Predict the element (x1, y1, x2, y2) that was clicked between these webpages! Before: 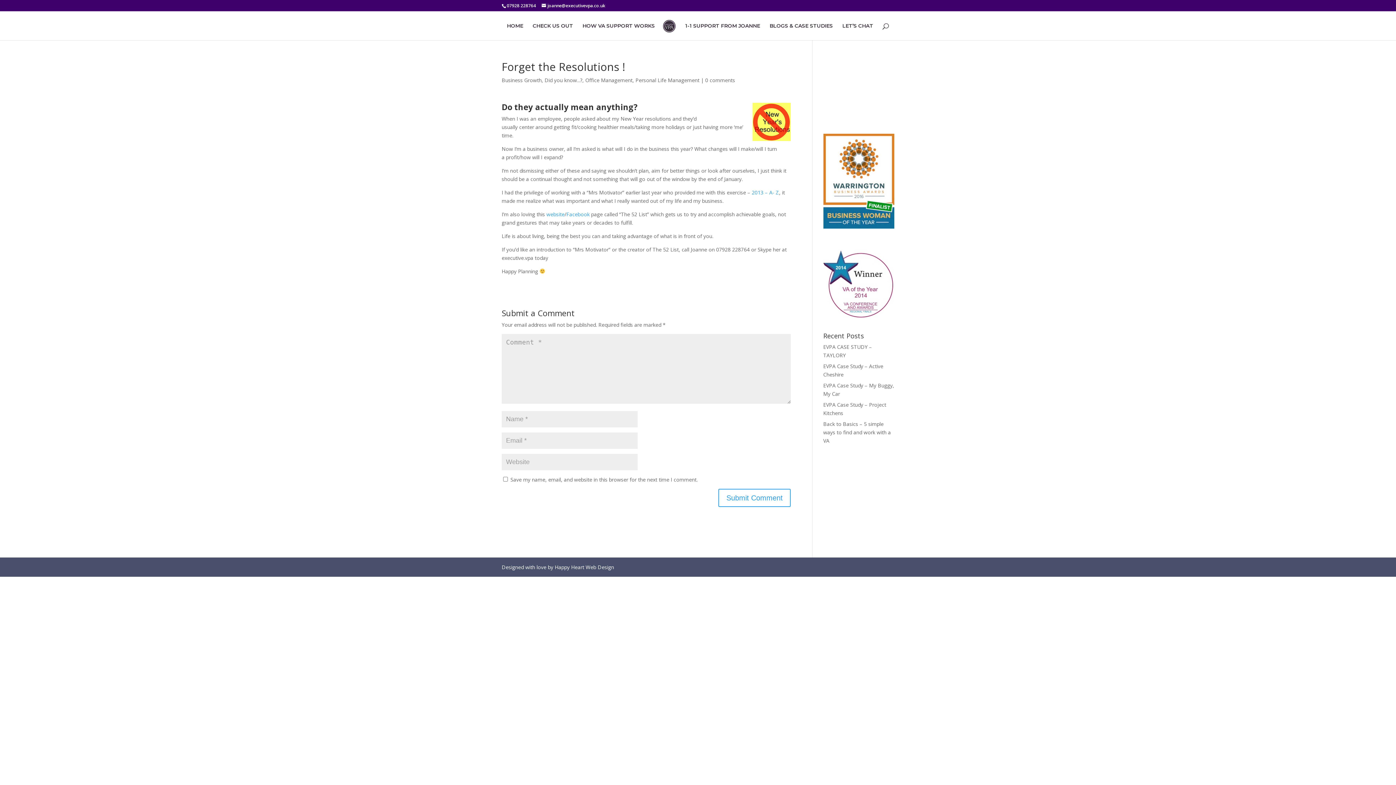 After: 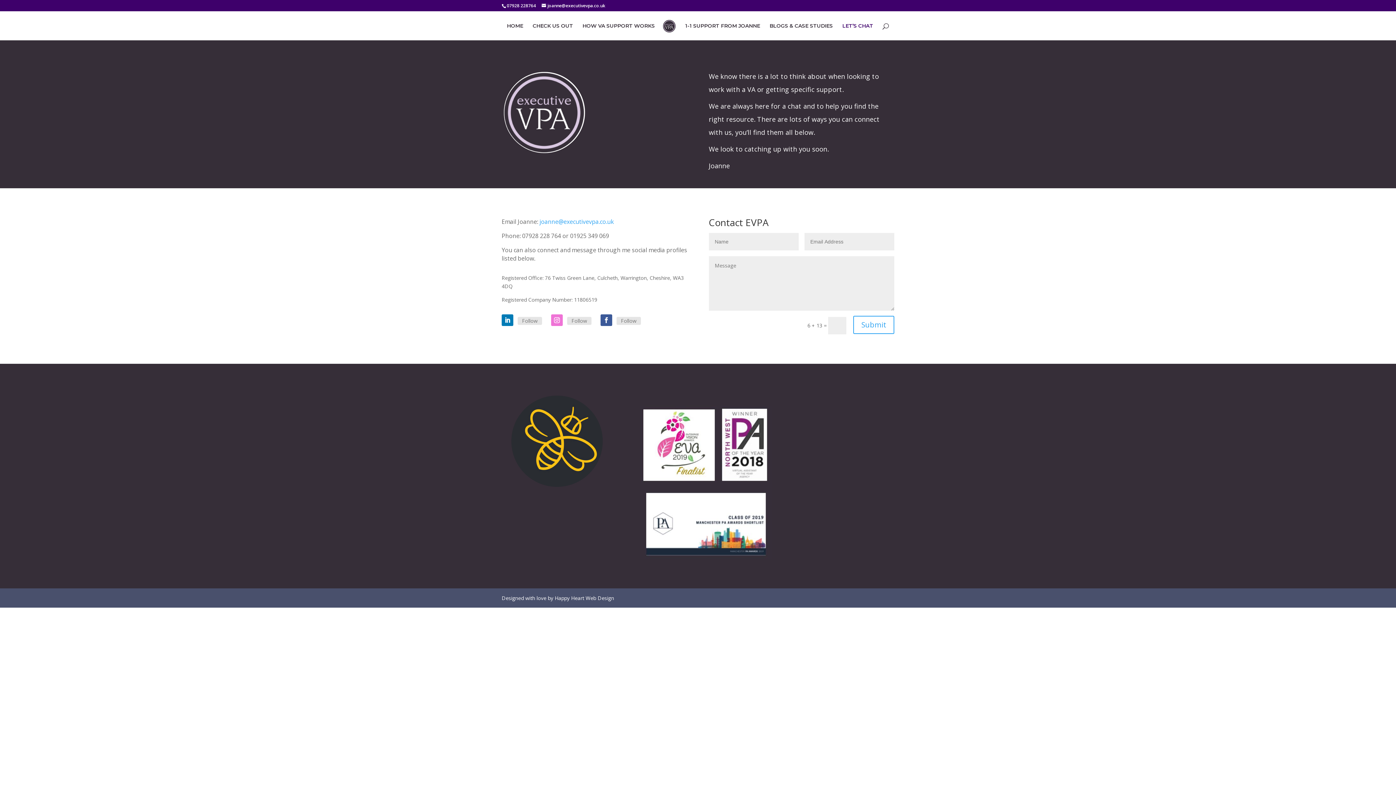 Action: label: LET’S CHAT bbox: (842, 23, 873, 40)